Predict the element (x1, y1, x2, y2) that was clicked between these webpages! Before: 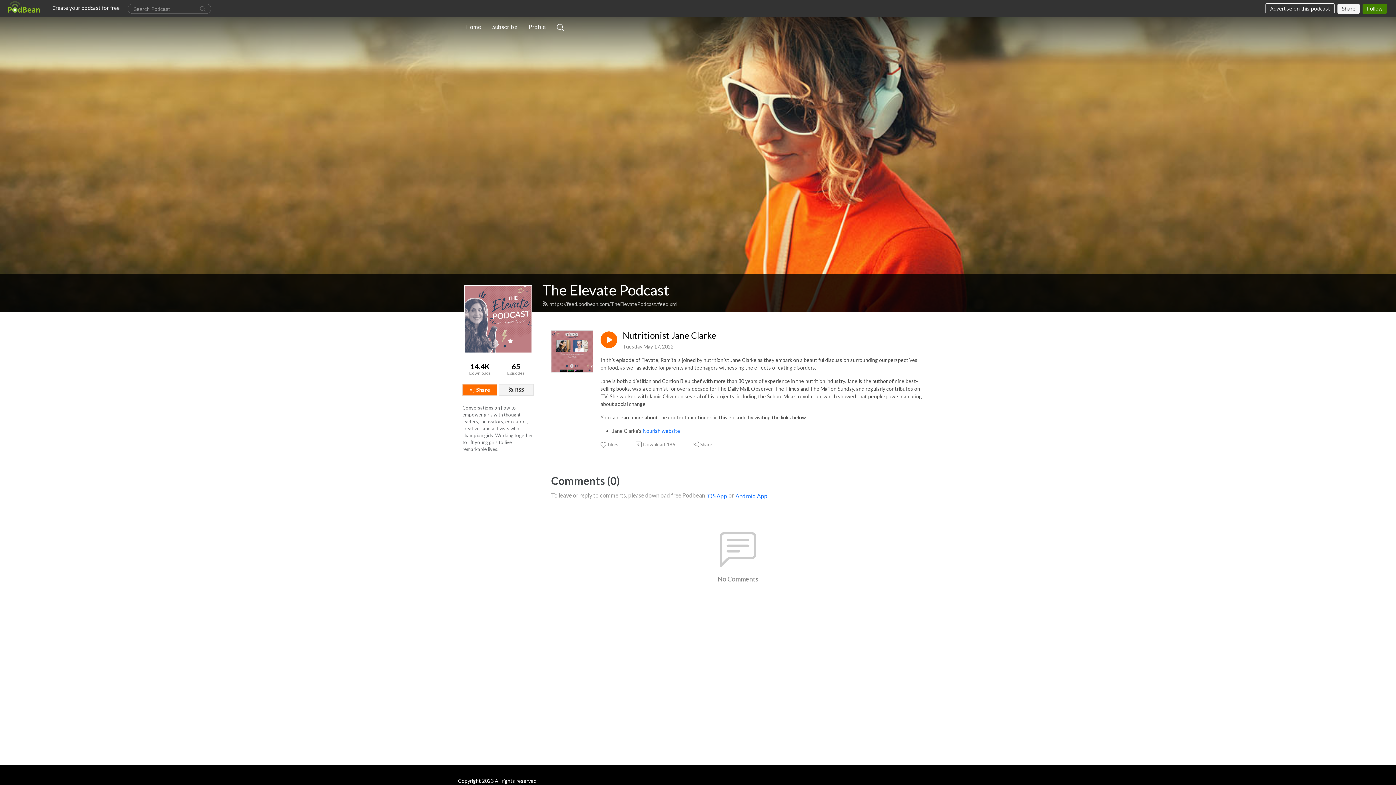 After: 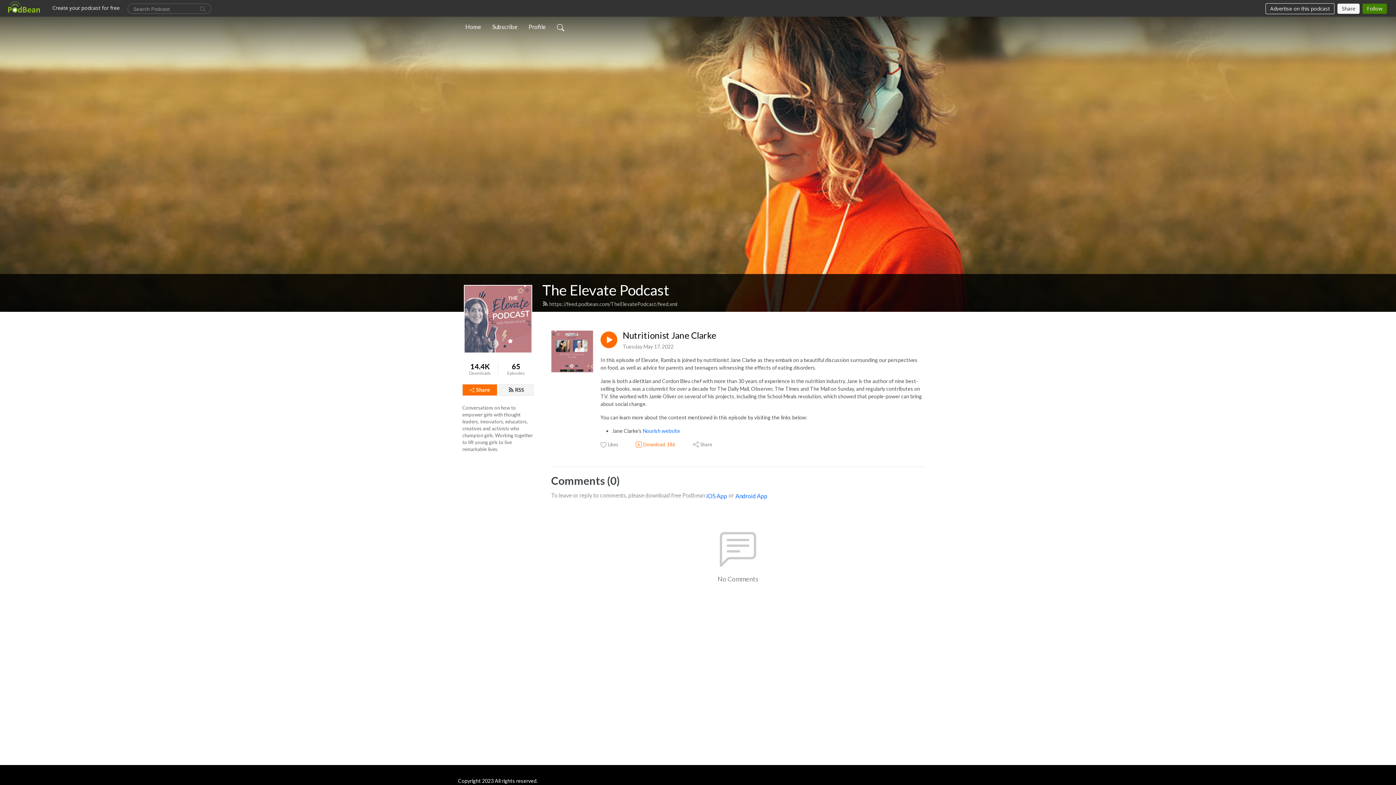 Action: label: Download
186 bbox: (635, 441, 676, 448)